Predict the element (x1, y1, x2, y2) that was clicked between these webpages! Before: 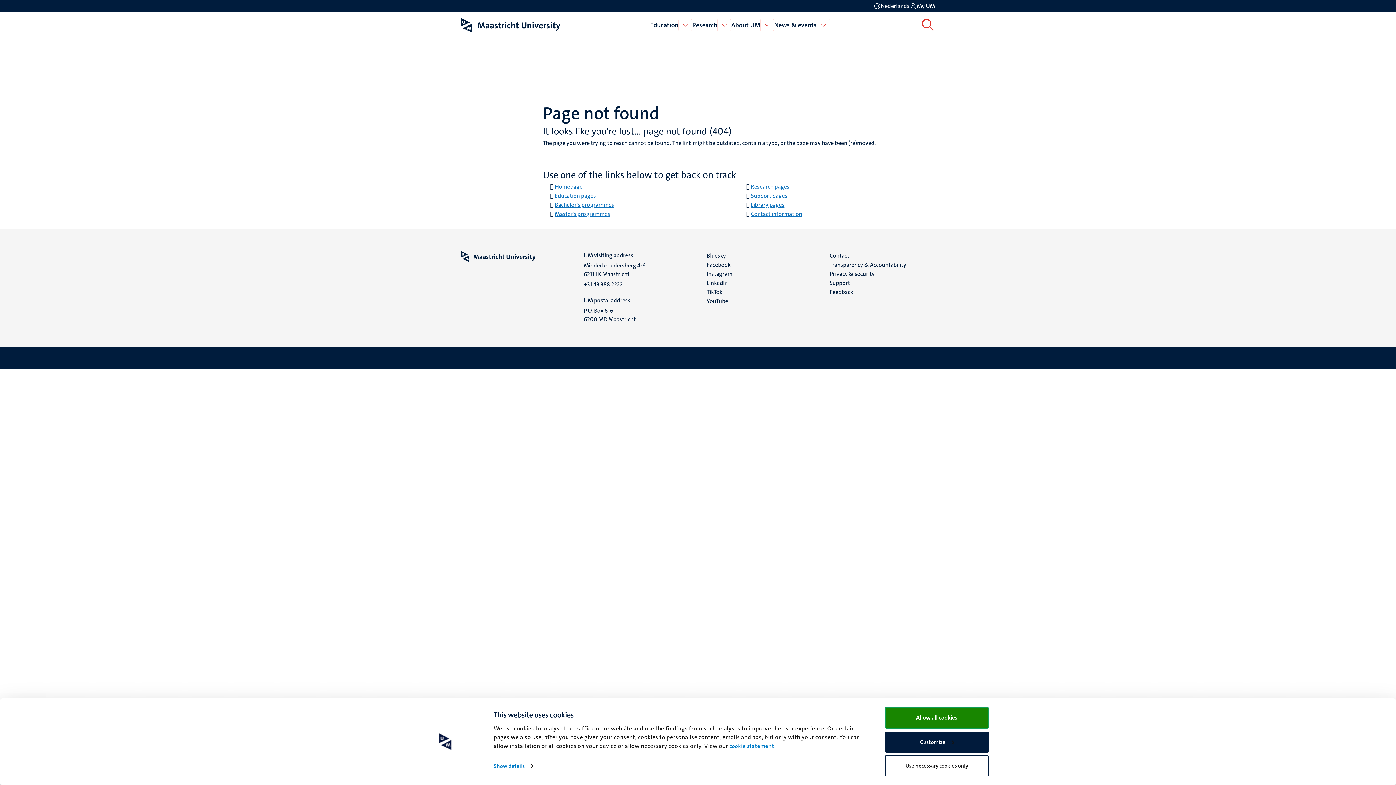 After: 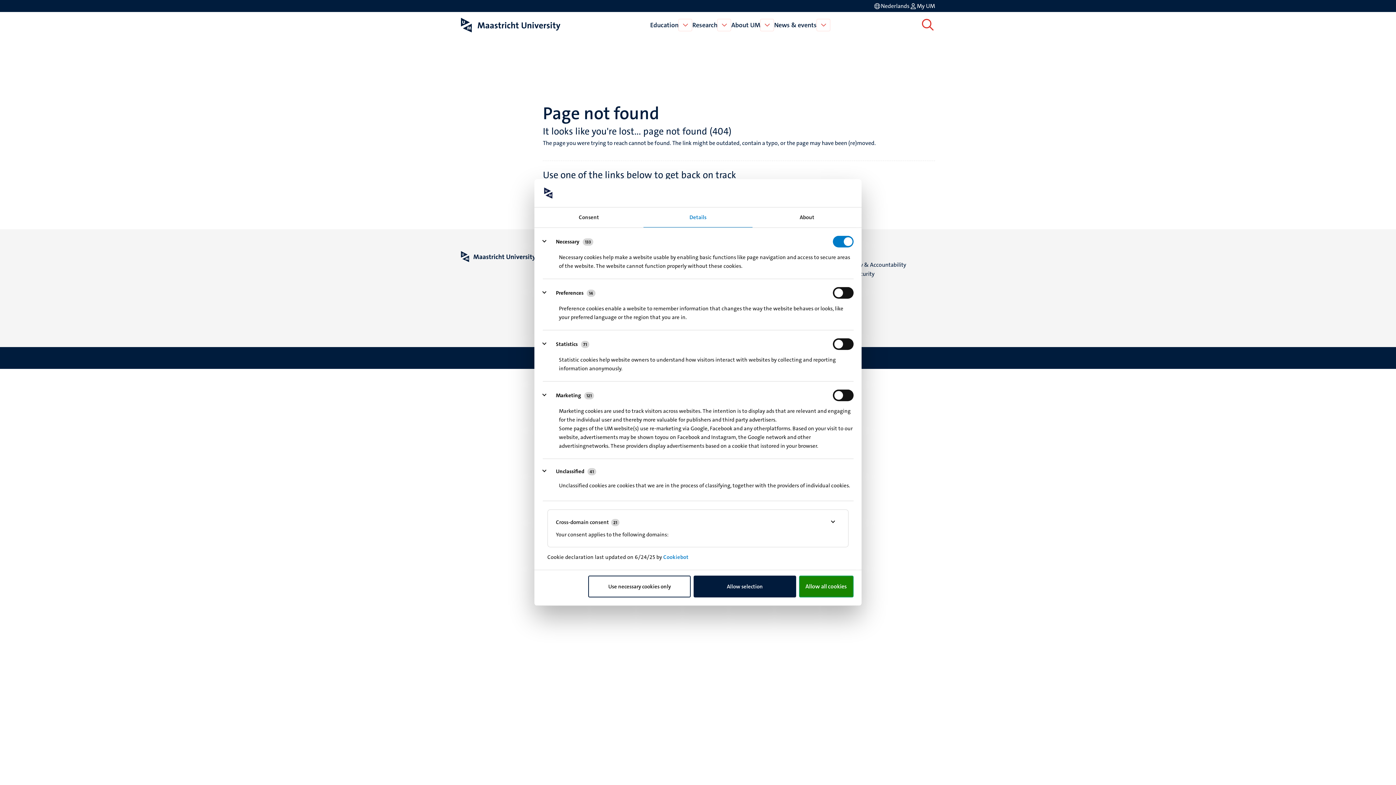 Action: bbox: (493, 761, 533, 771) label: Show details